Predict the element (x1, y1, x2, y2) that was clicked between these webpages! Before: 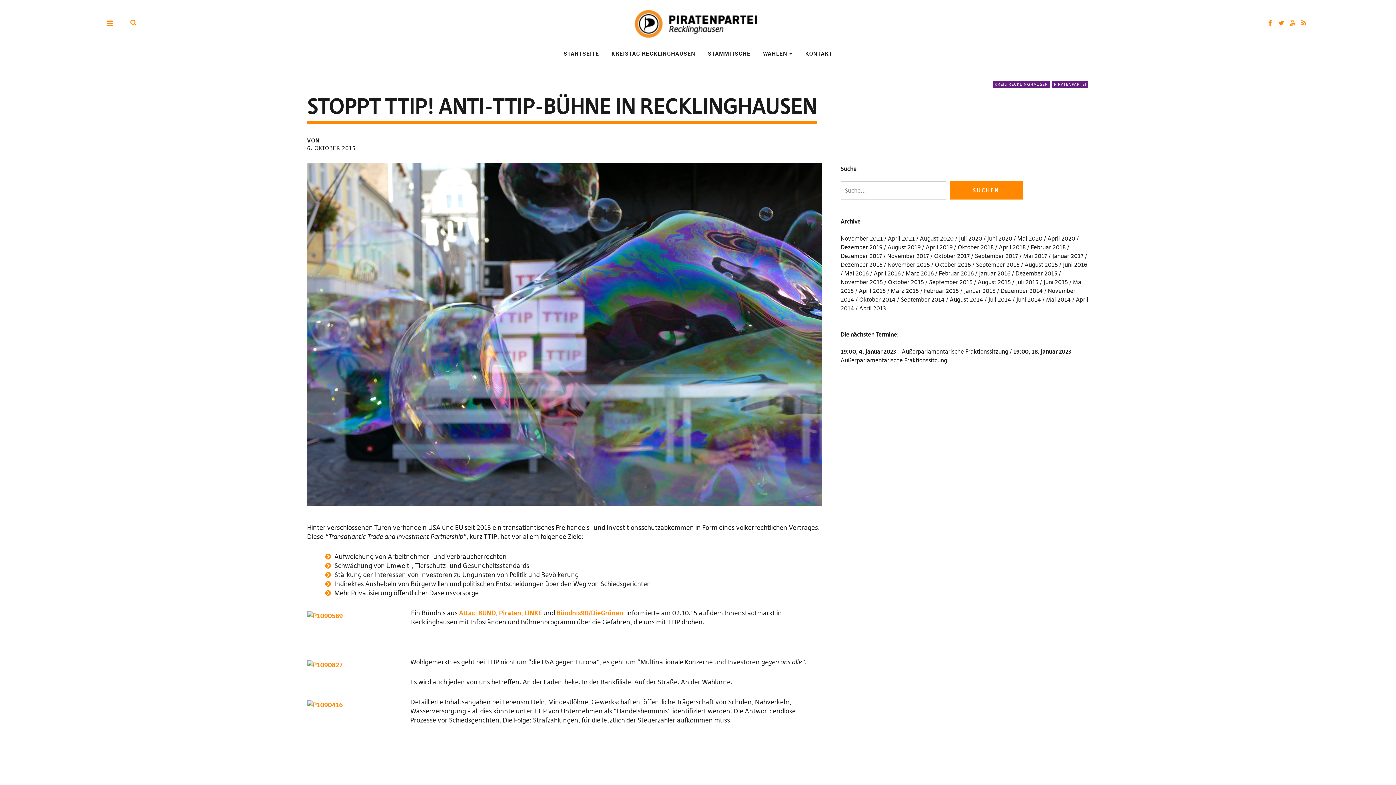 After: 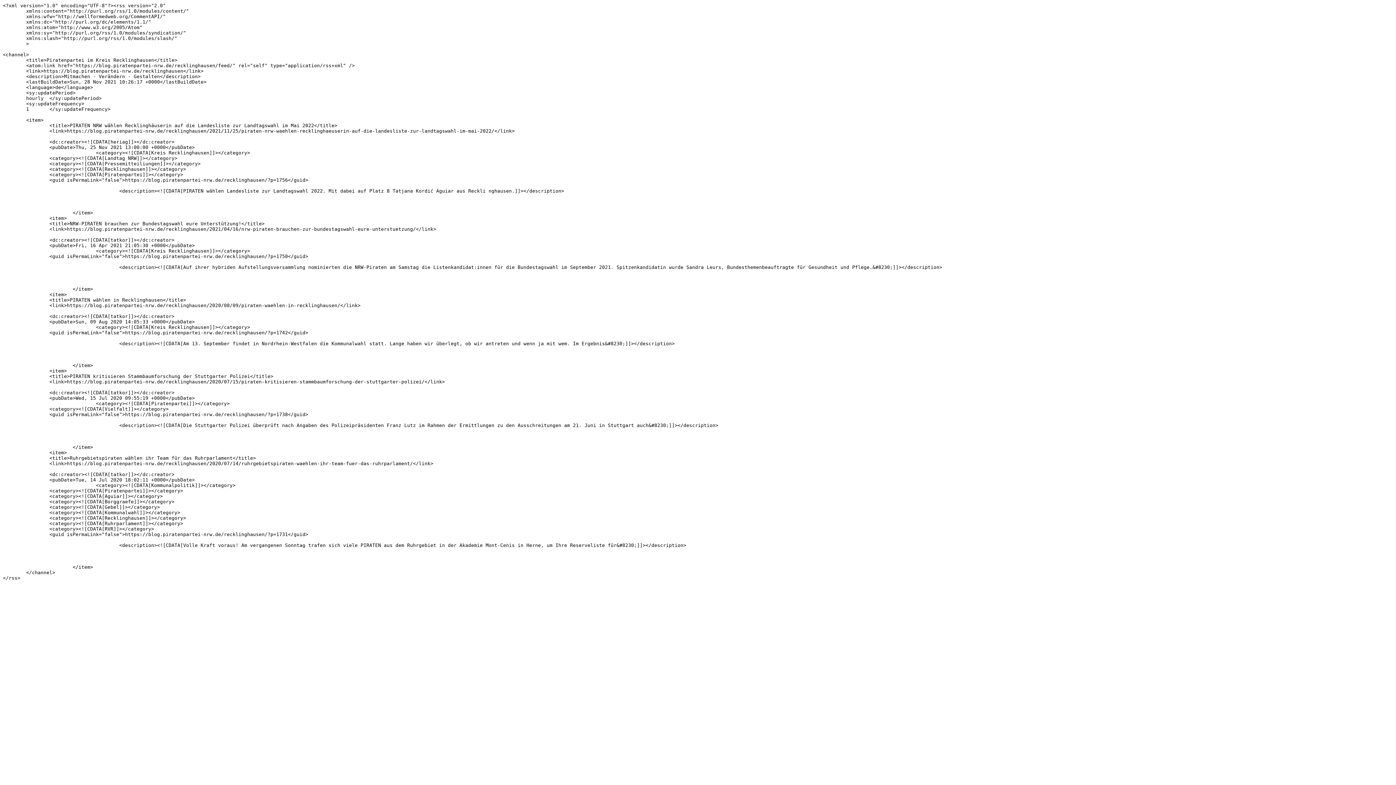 Action: bbox: (1299, 18, 1308, 27) label: RSS